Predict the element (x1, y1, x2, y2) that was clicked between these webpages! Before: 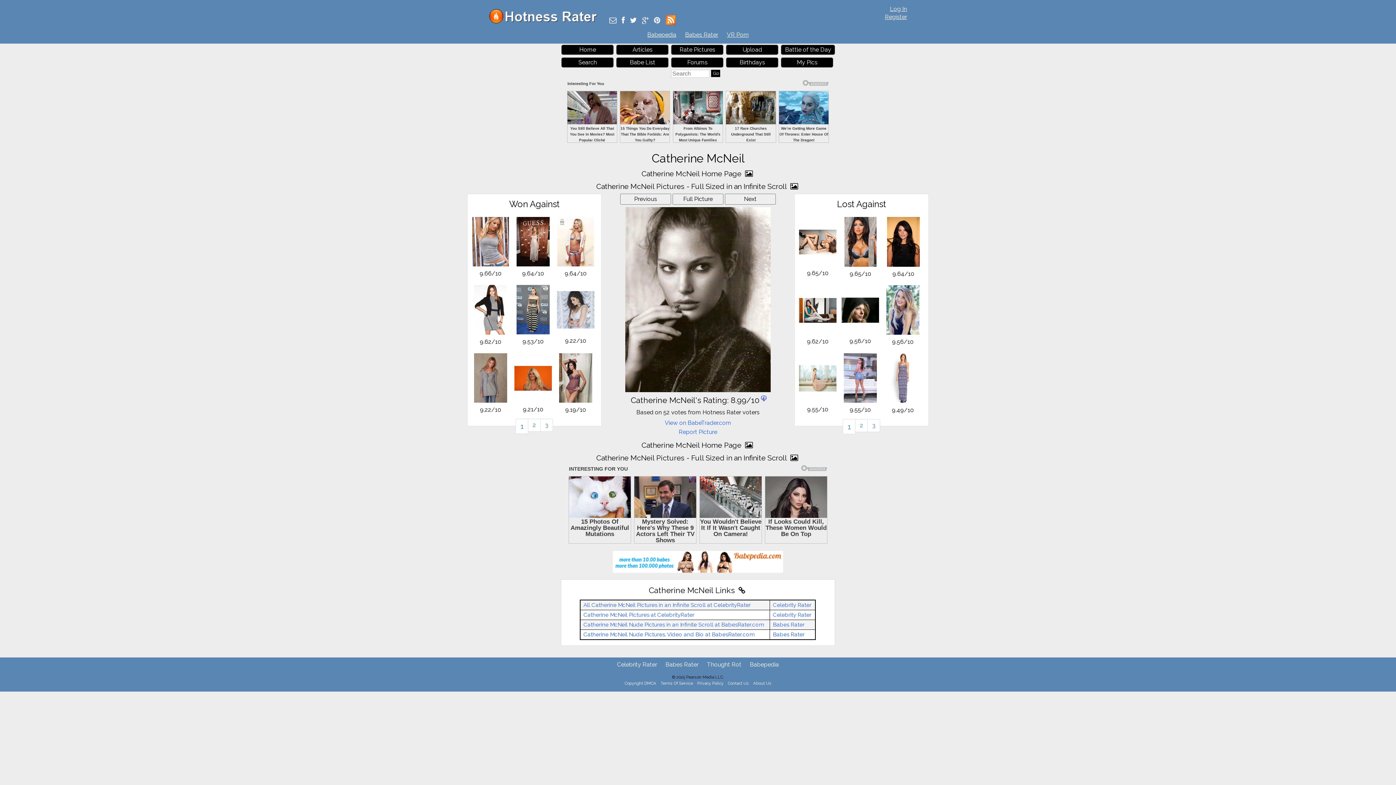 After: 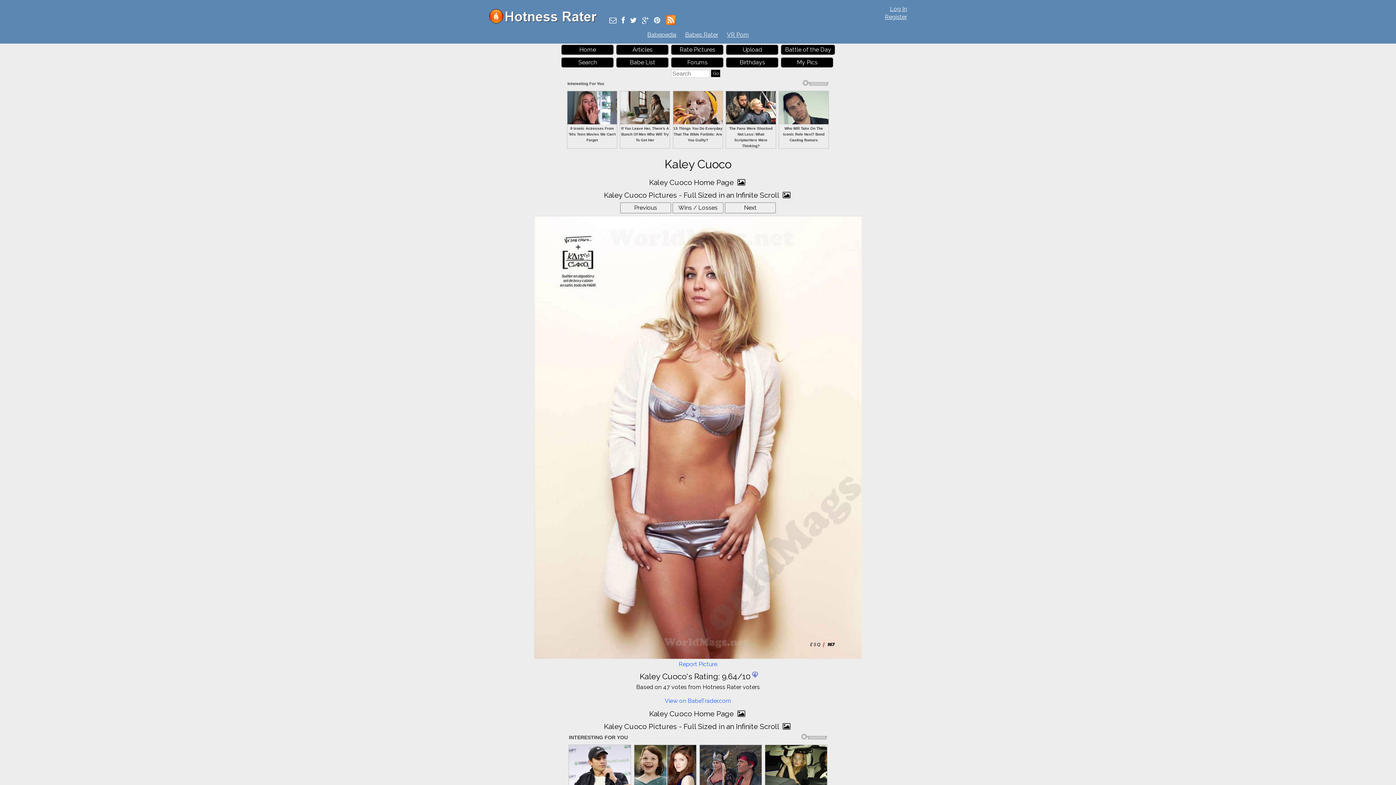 Action: bbox: (557, 259, 594, 309)